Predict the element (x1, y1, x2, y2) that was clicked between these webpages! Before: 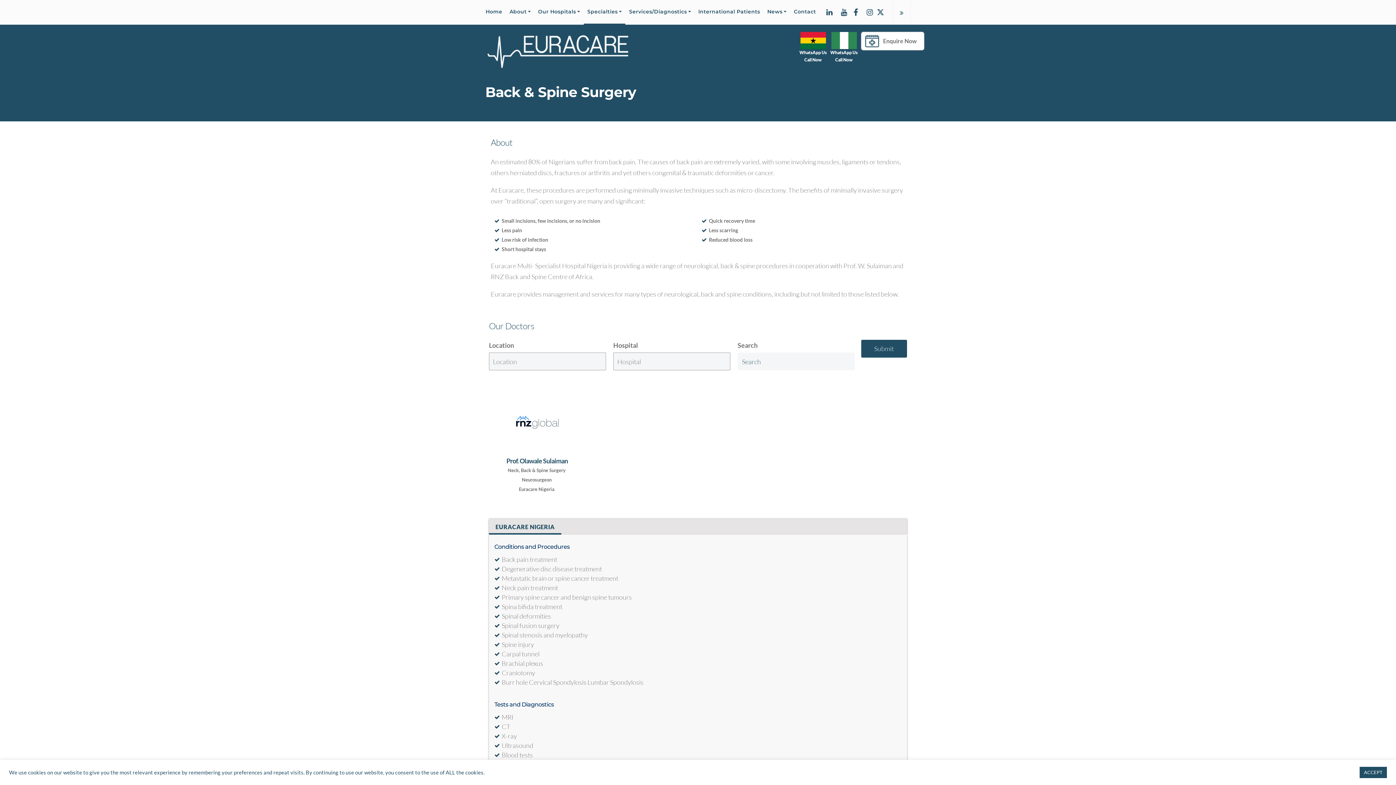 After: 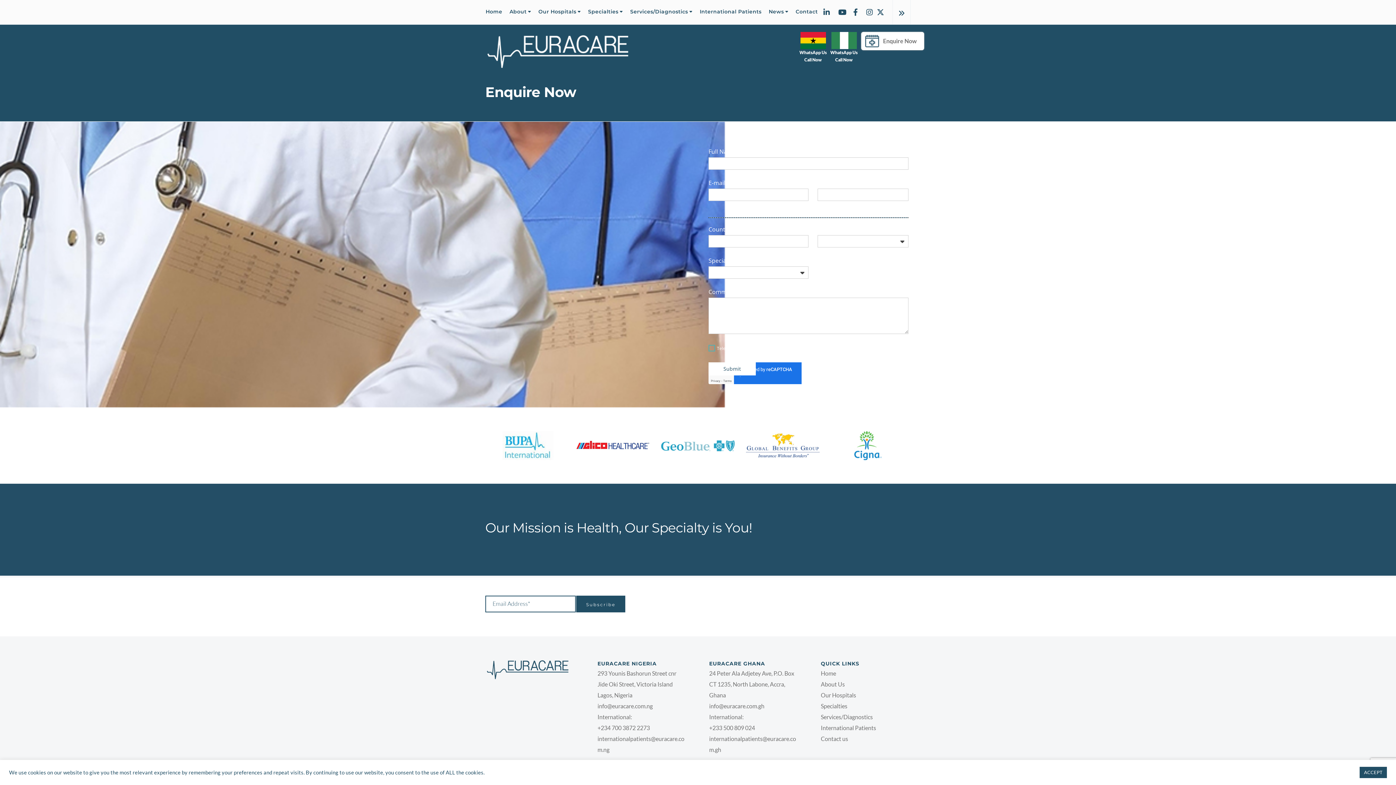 Action: bbox: (861, 32, 924, 50) label: Enquire Now